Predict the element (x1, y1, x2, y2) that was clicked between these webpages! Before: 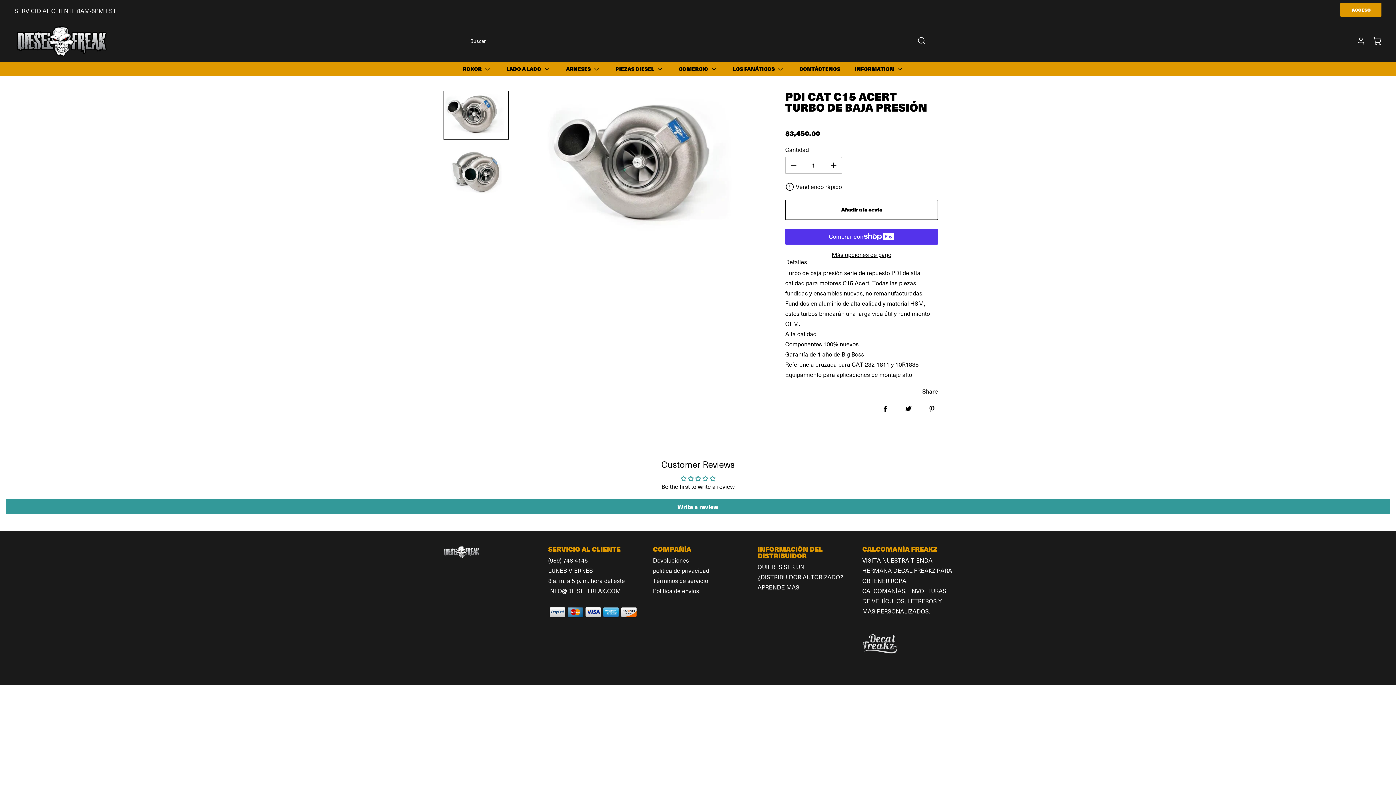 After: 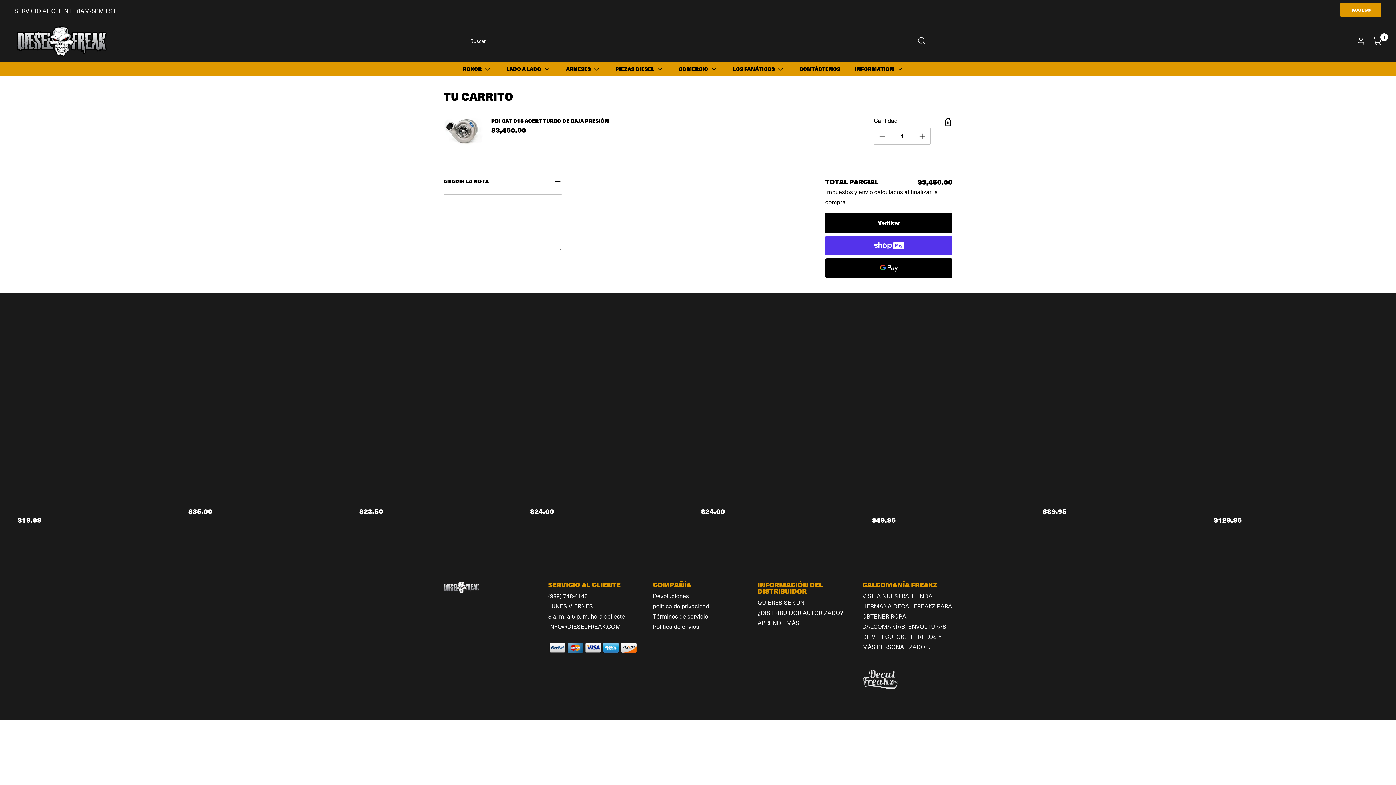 Action: label: Add PDI Cat C15 Acert Turbo de baja presión to cart bbox: (785, 199, 938, 219)